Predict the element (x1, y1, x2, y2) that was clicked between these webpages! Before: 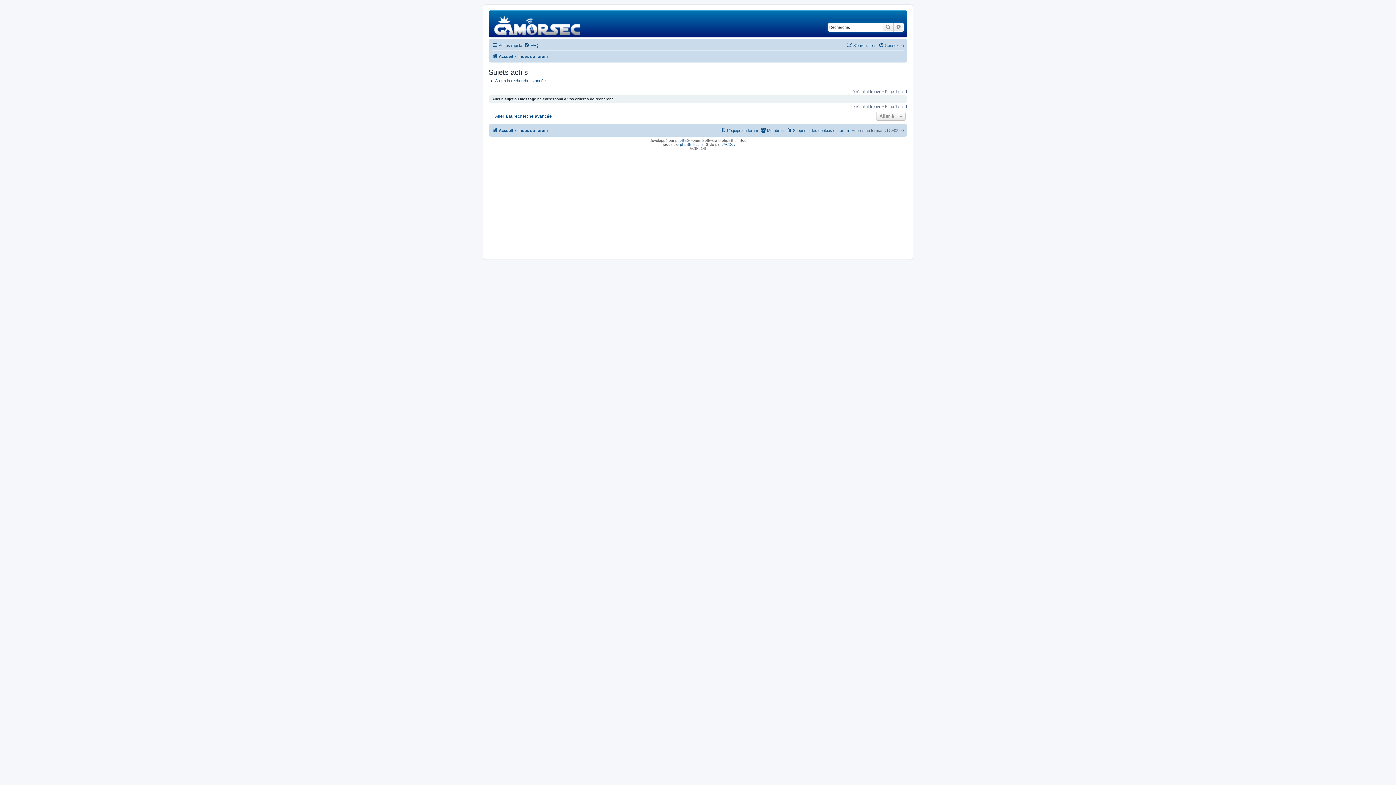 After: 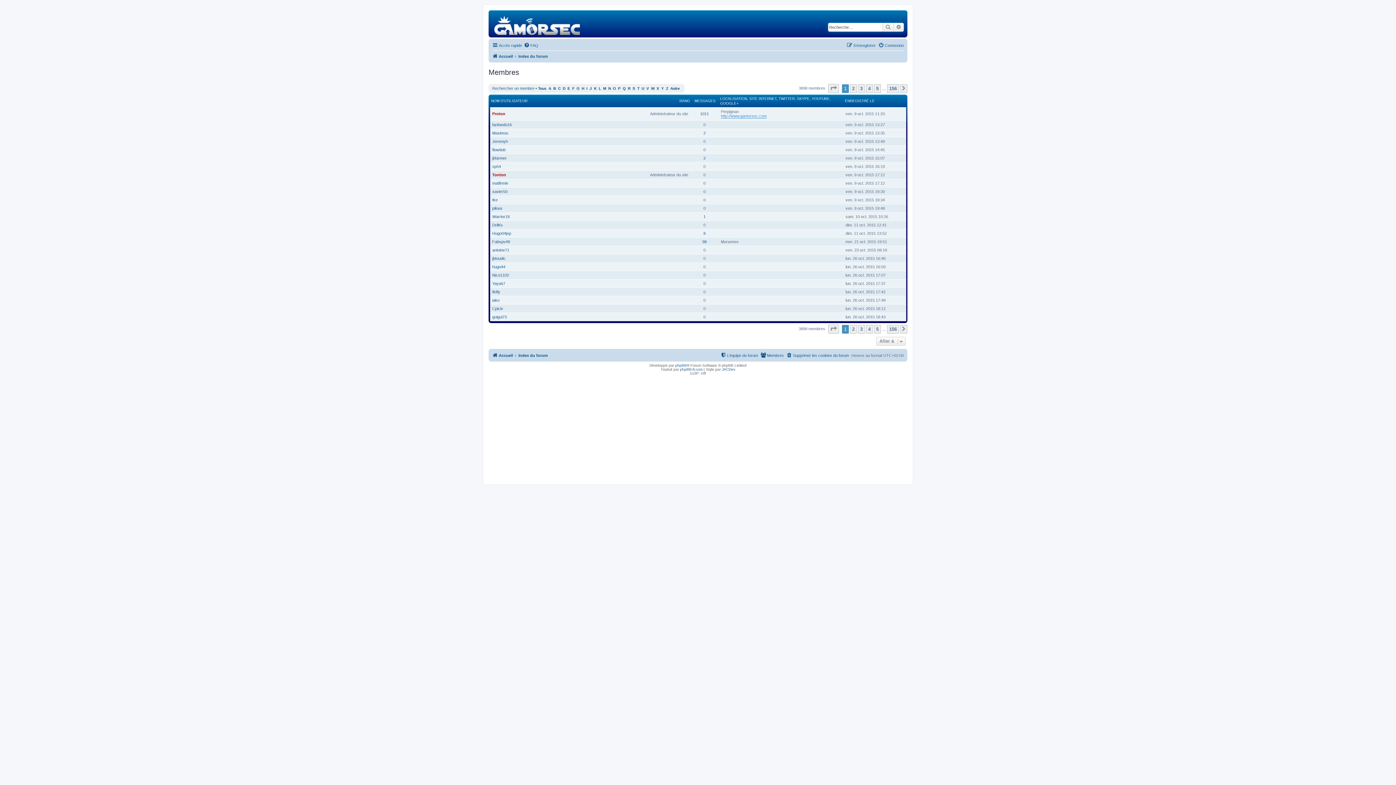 Action: bbox: (760, 126, 784, 134) label: Membres